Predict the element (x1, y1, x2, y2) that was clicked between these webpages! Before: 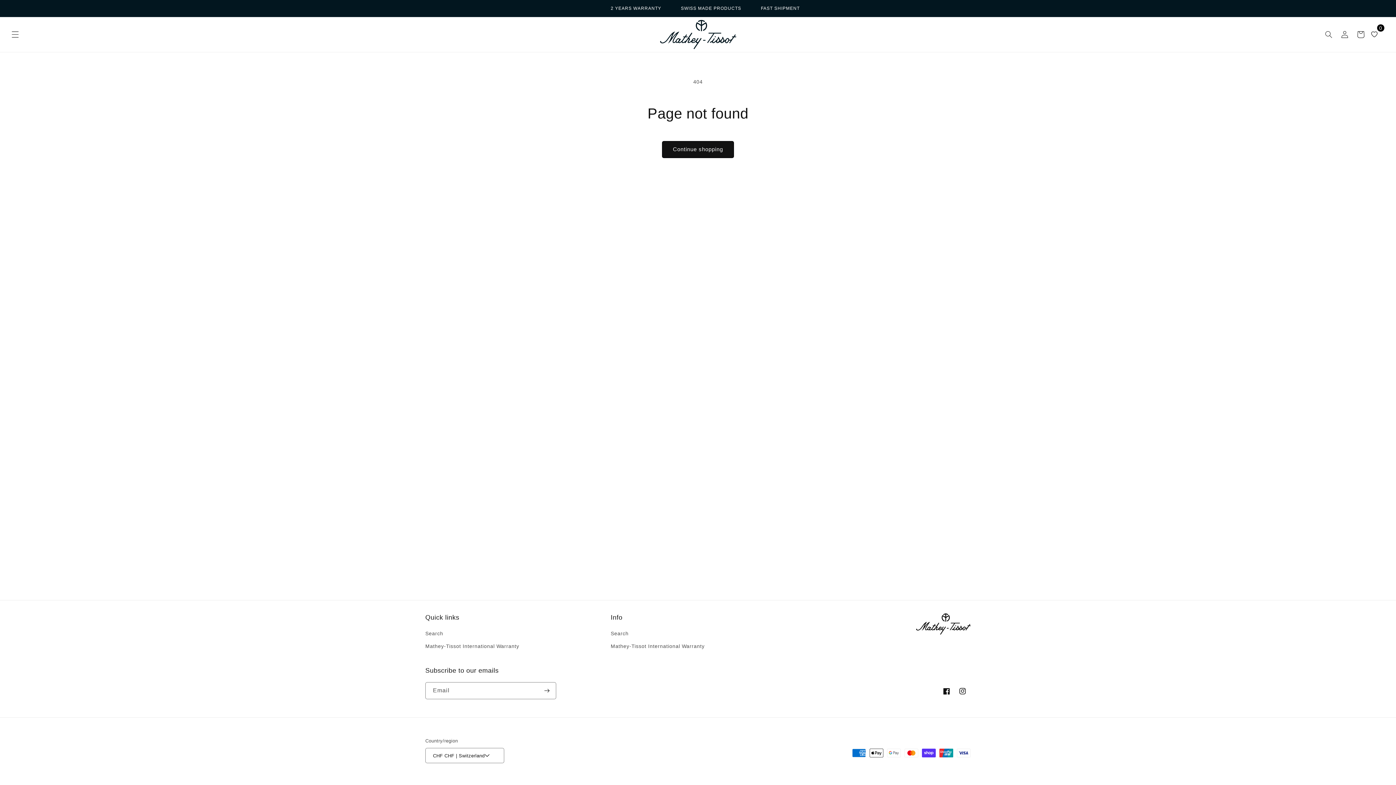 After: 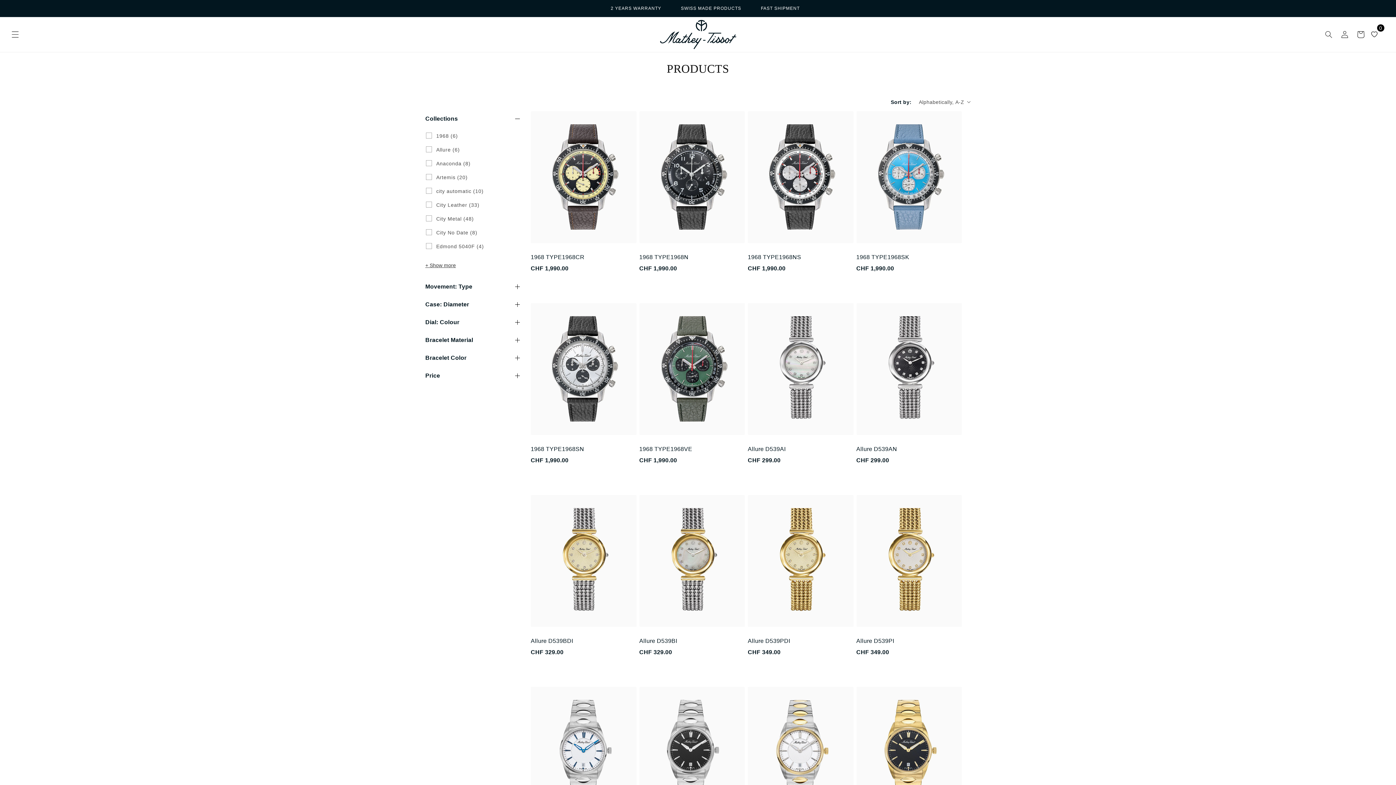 Action: label: Continue shopping bbox: (662, 140, 734, 158)